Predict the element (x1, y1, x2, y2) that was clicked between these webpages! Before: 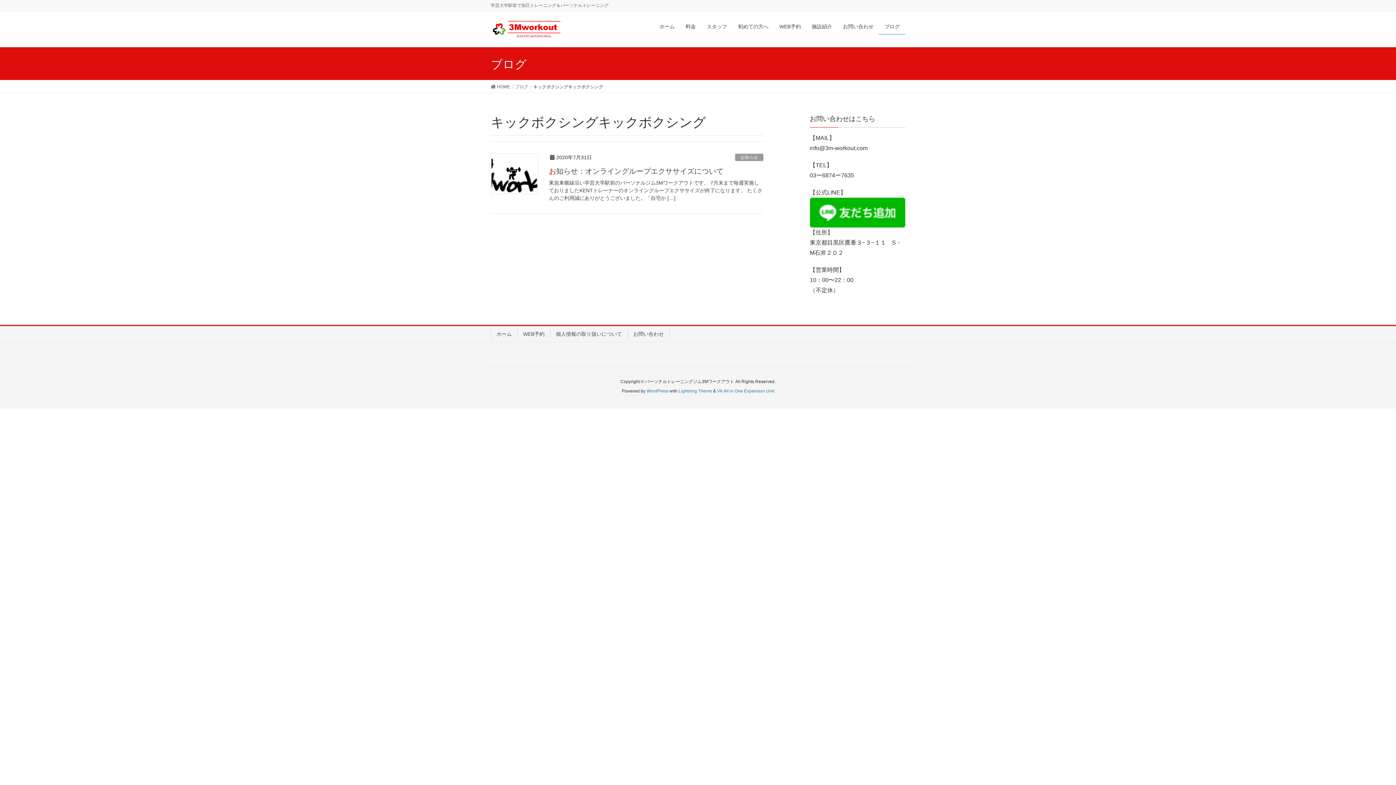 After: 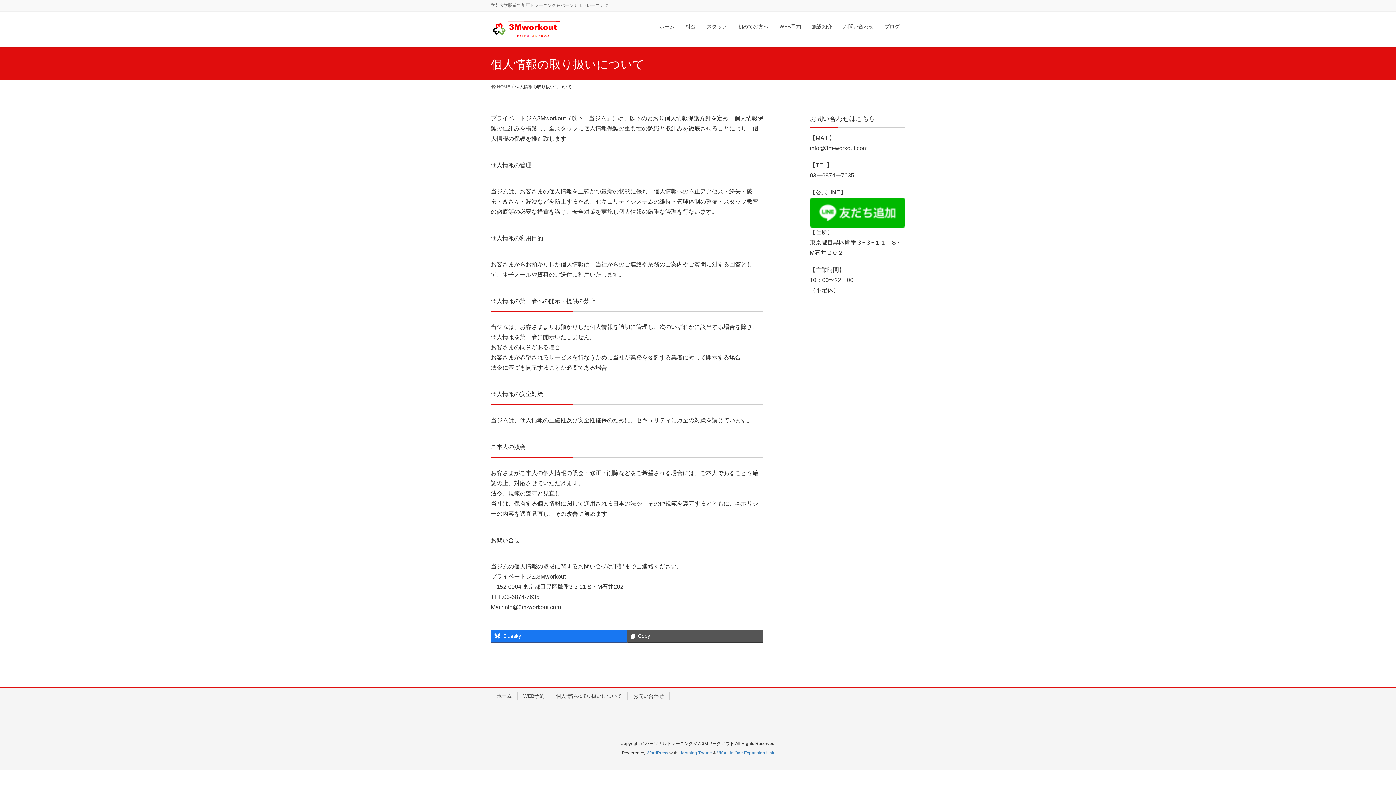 Action: label: 個人情報の取り扱いについて bbox: (550, 330, 627, 338)